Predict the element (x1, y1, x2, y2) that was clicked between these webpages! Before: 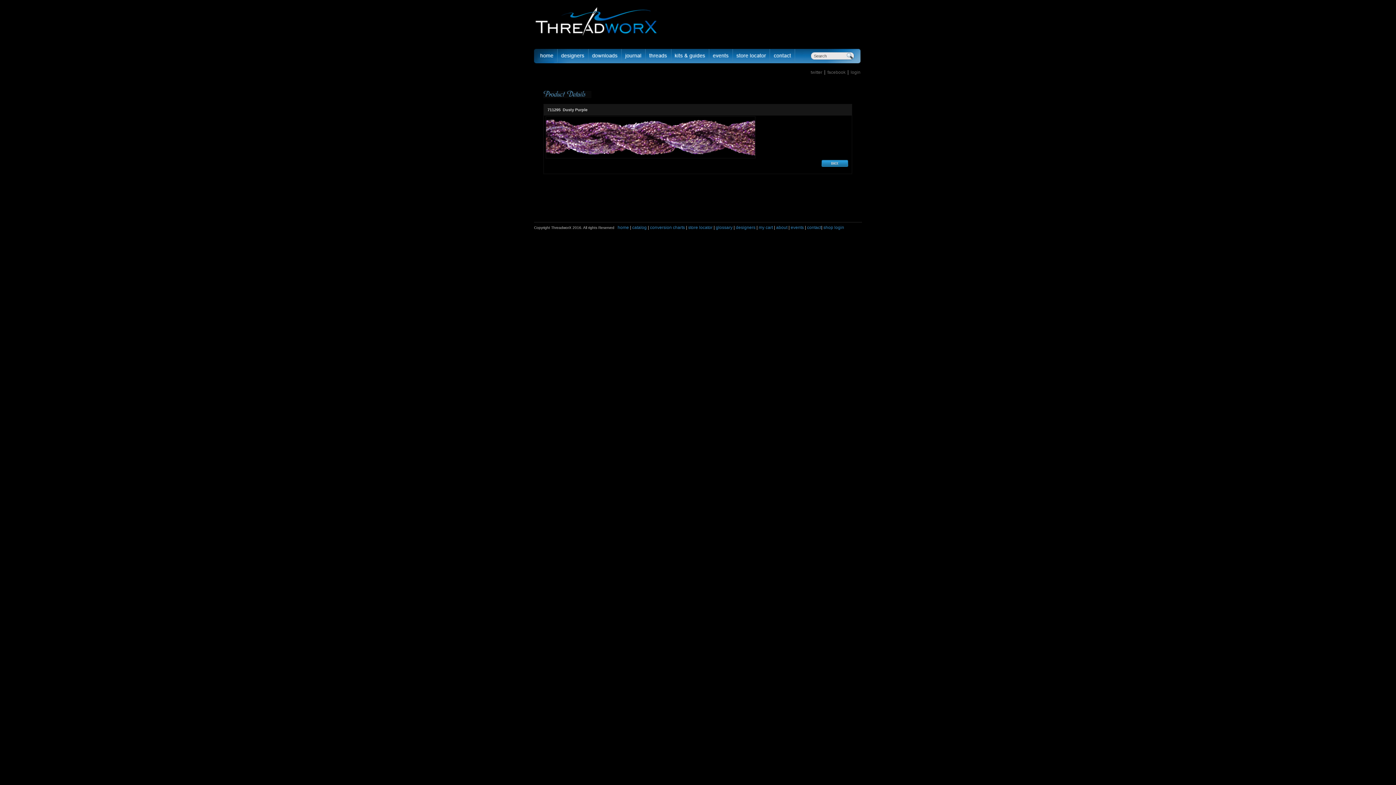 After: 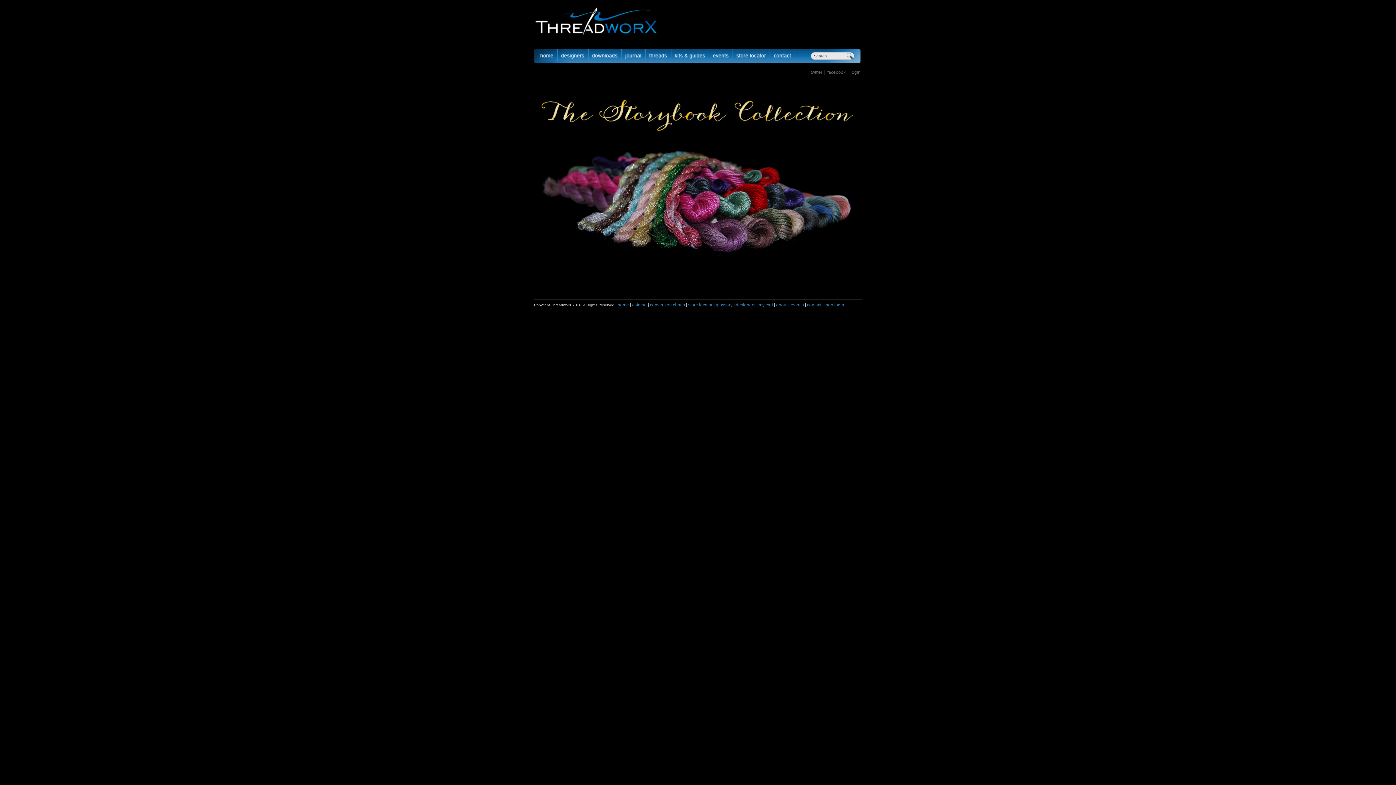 Action: bbox: (533, 48, 557, 63) label: Home